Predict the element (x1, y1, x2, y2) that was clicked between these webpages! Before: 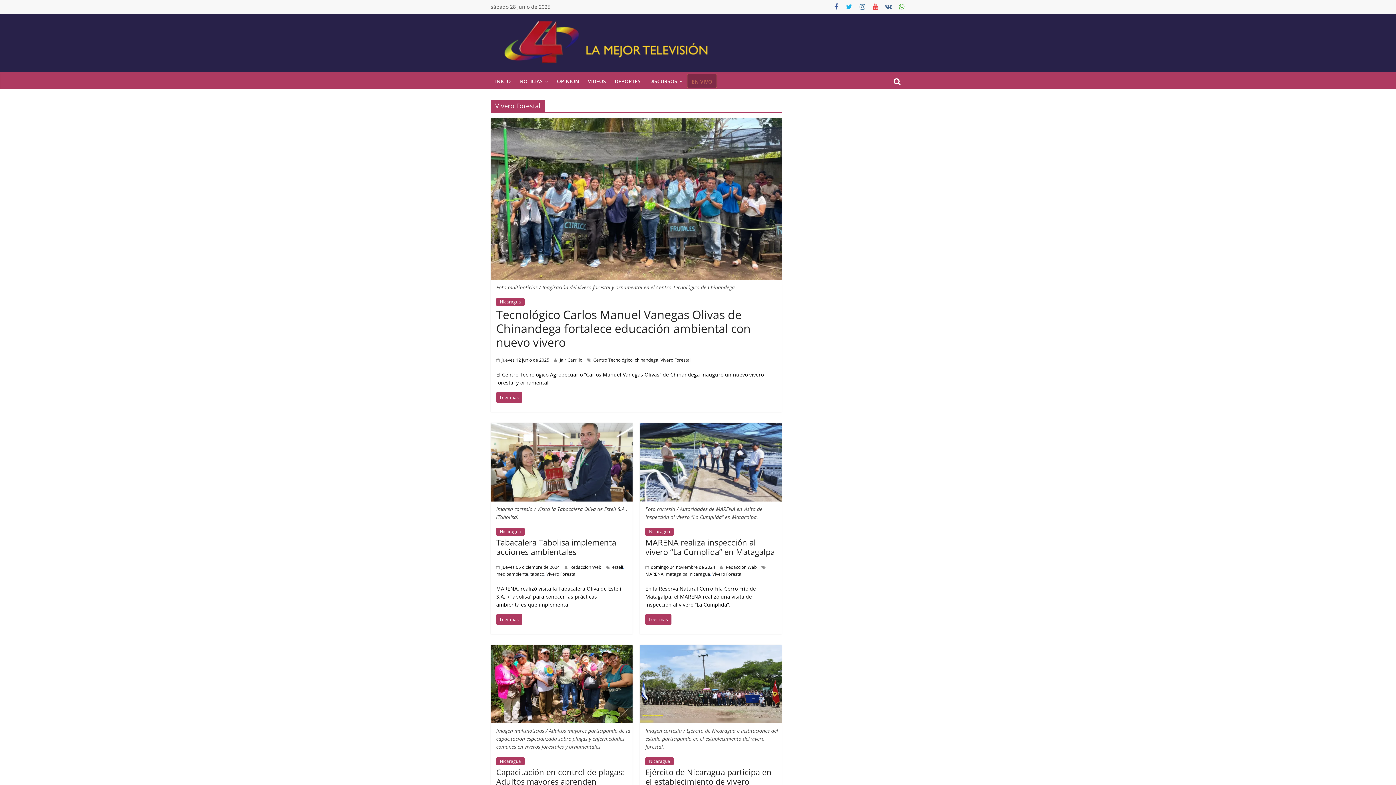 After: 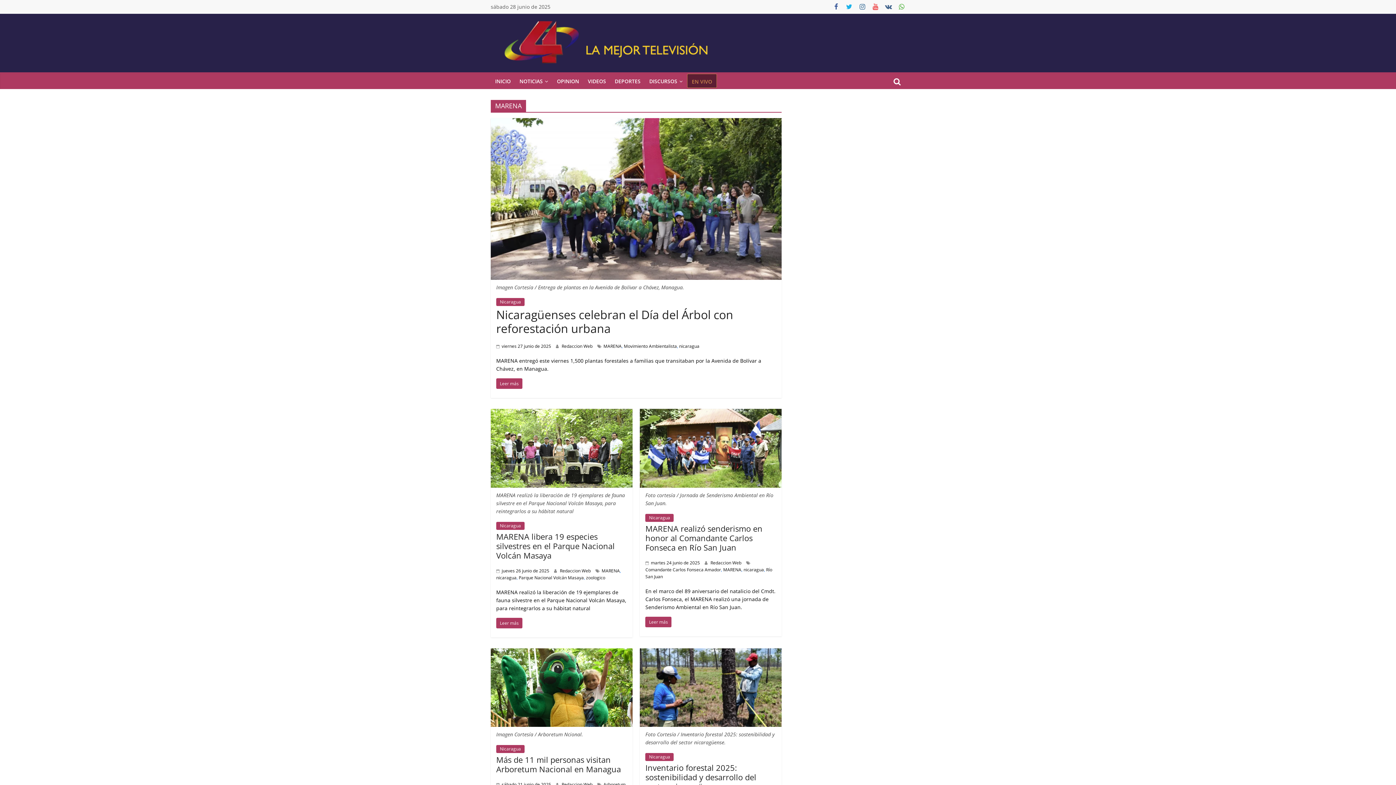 Action: label: MARENA bbox: (645, 571, 663, 577)